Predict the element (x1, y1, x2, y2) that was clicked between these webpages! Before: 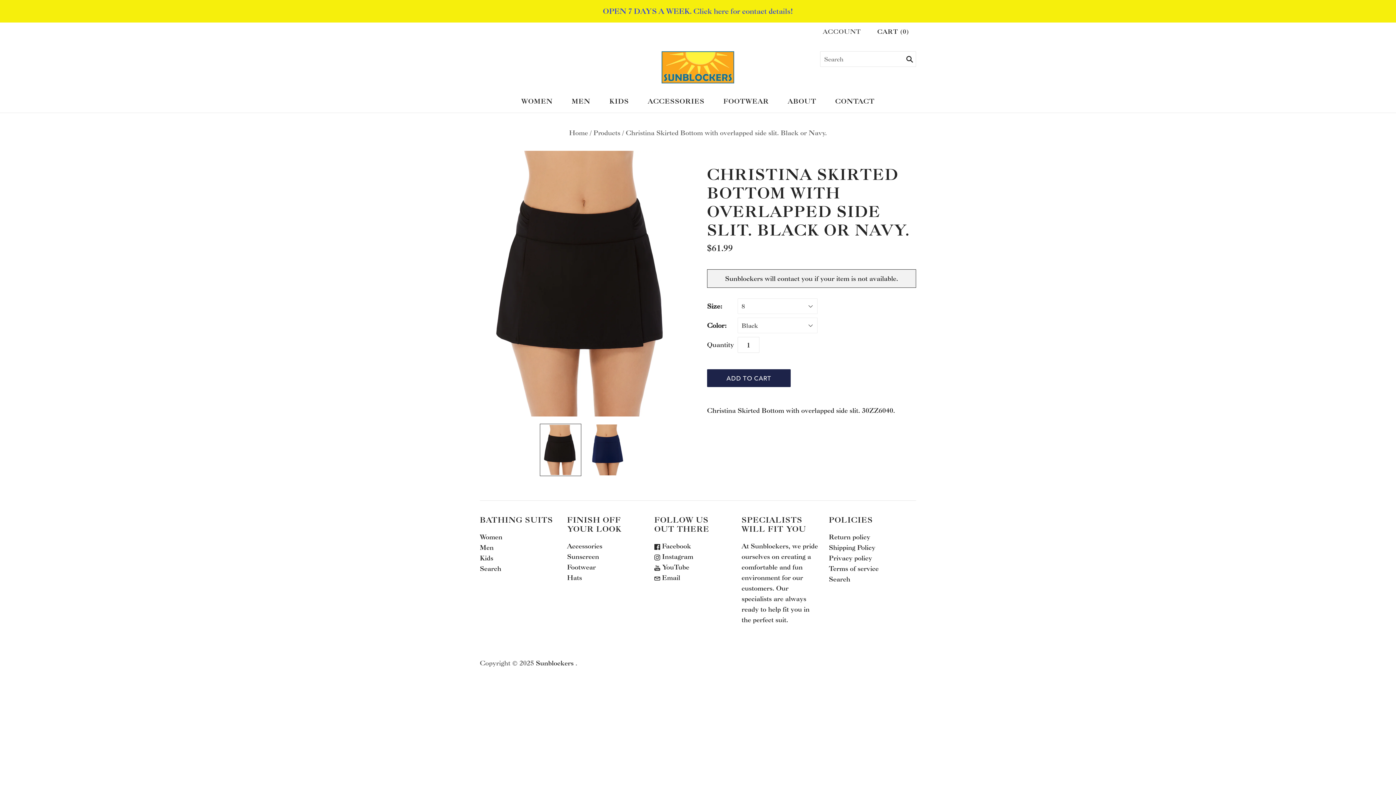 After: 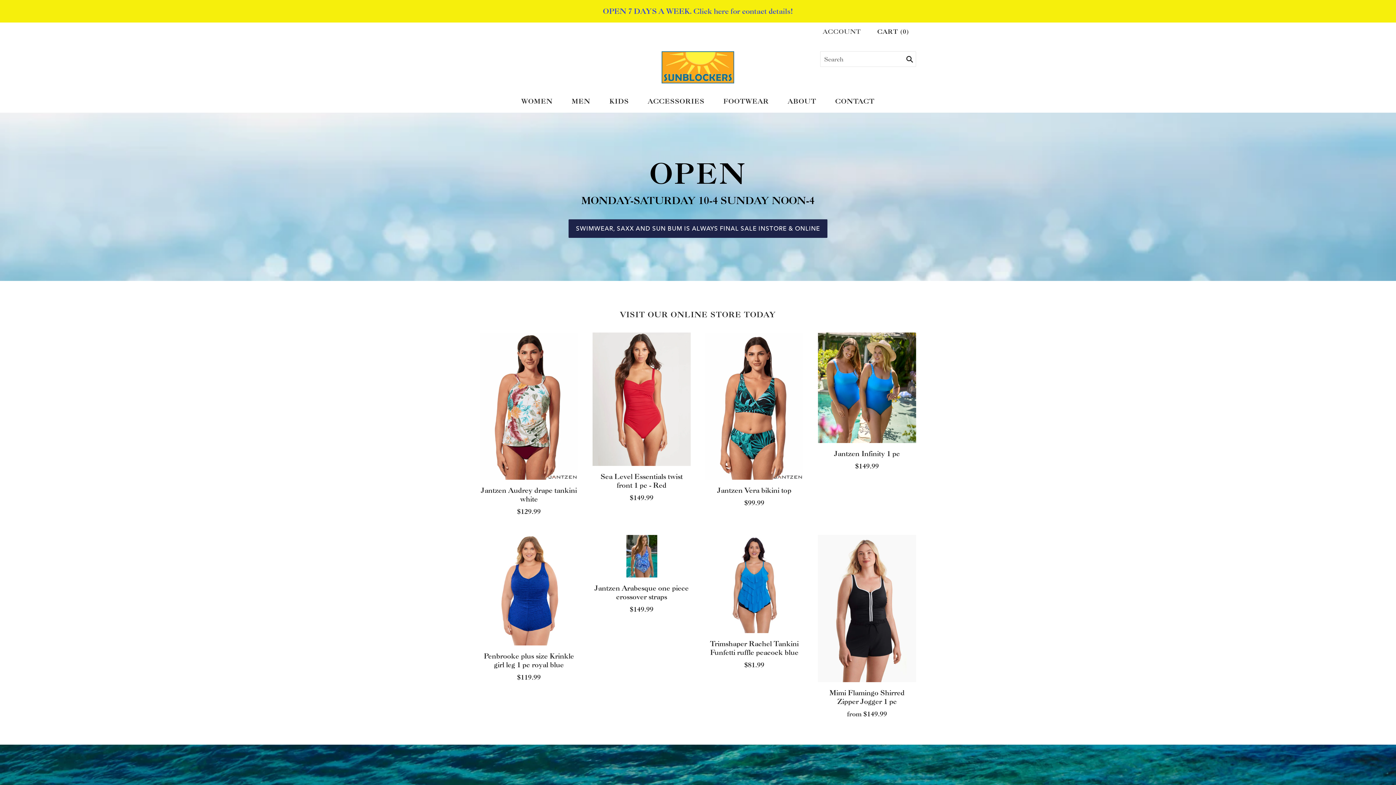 Action: label: Sunblockers bbox: (536, 659, 573, 667)